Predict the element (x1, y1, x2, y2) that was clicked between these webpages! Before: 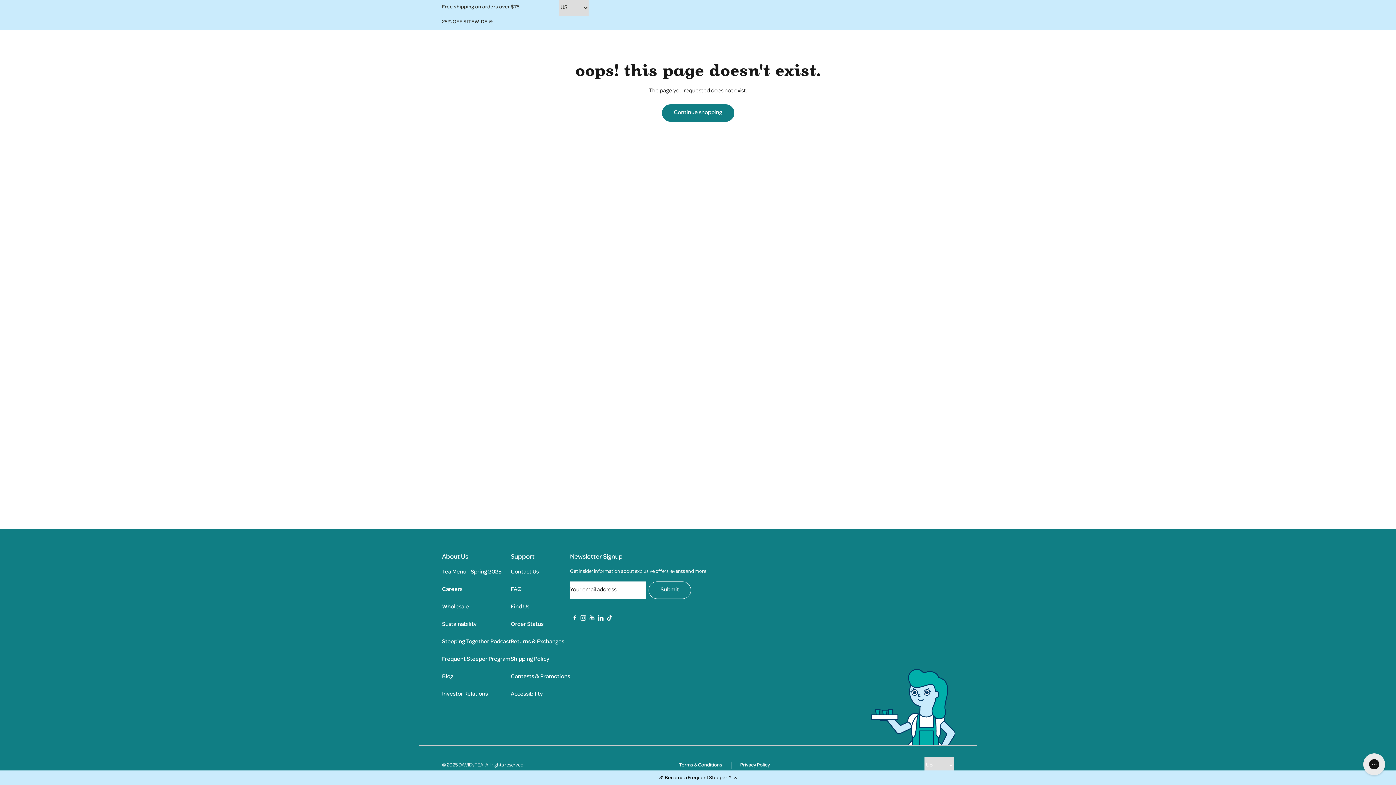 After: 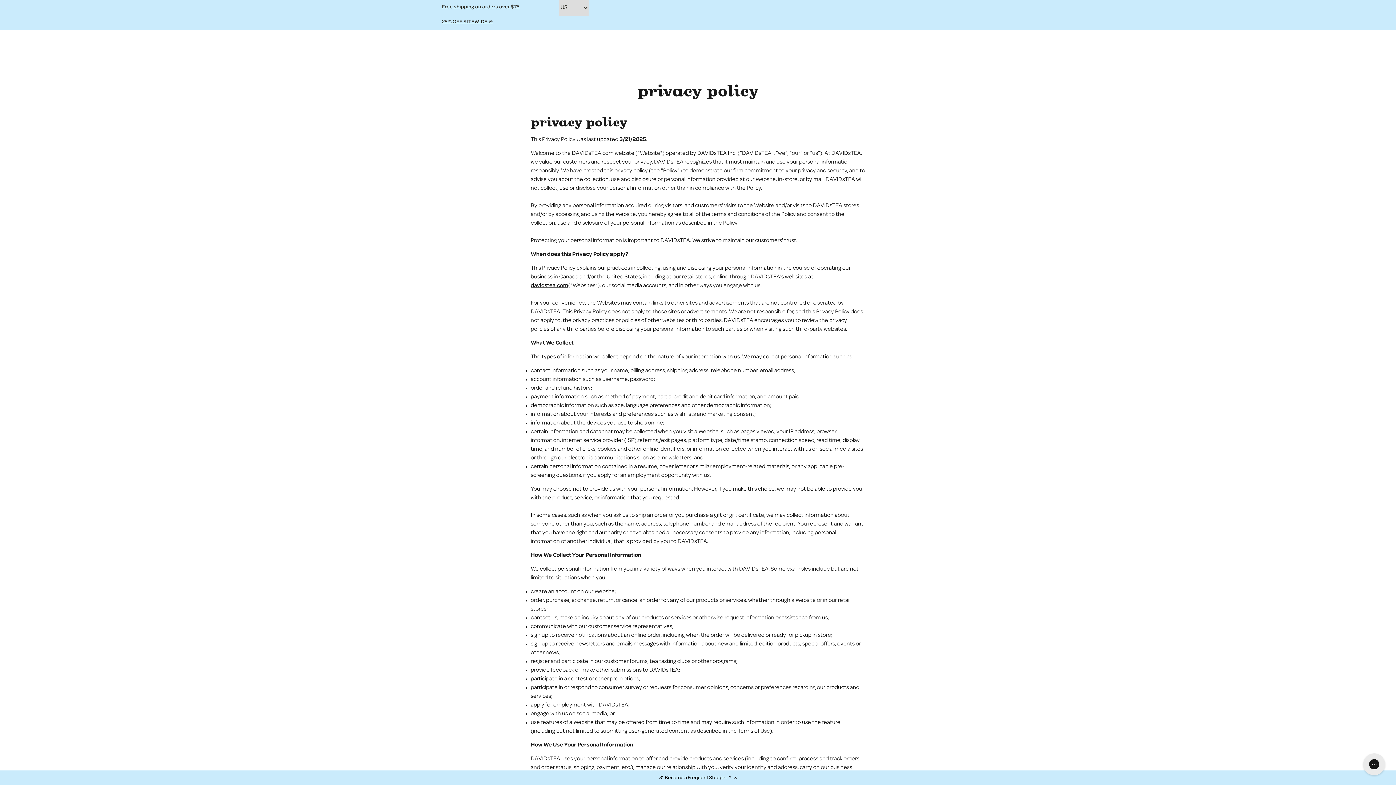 Action: label: Privacy Policy bbox: (731, 762, 778, 769)